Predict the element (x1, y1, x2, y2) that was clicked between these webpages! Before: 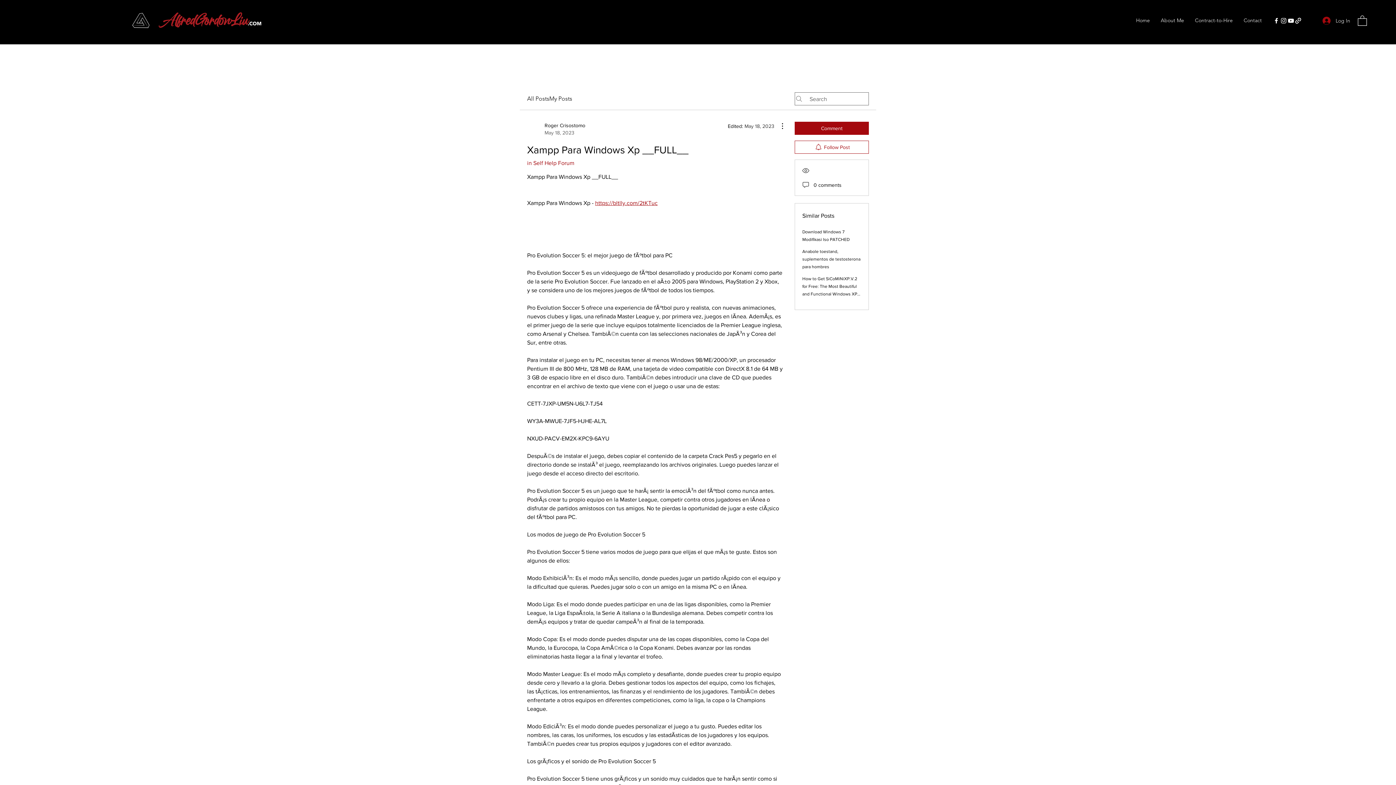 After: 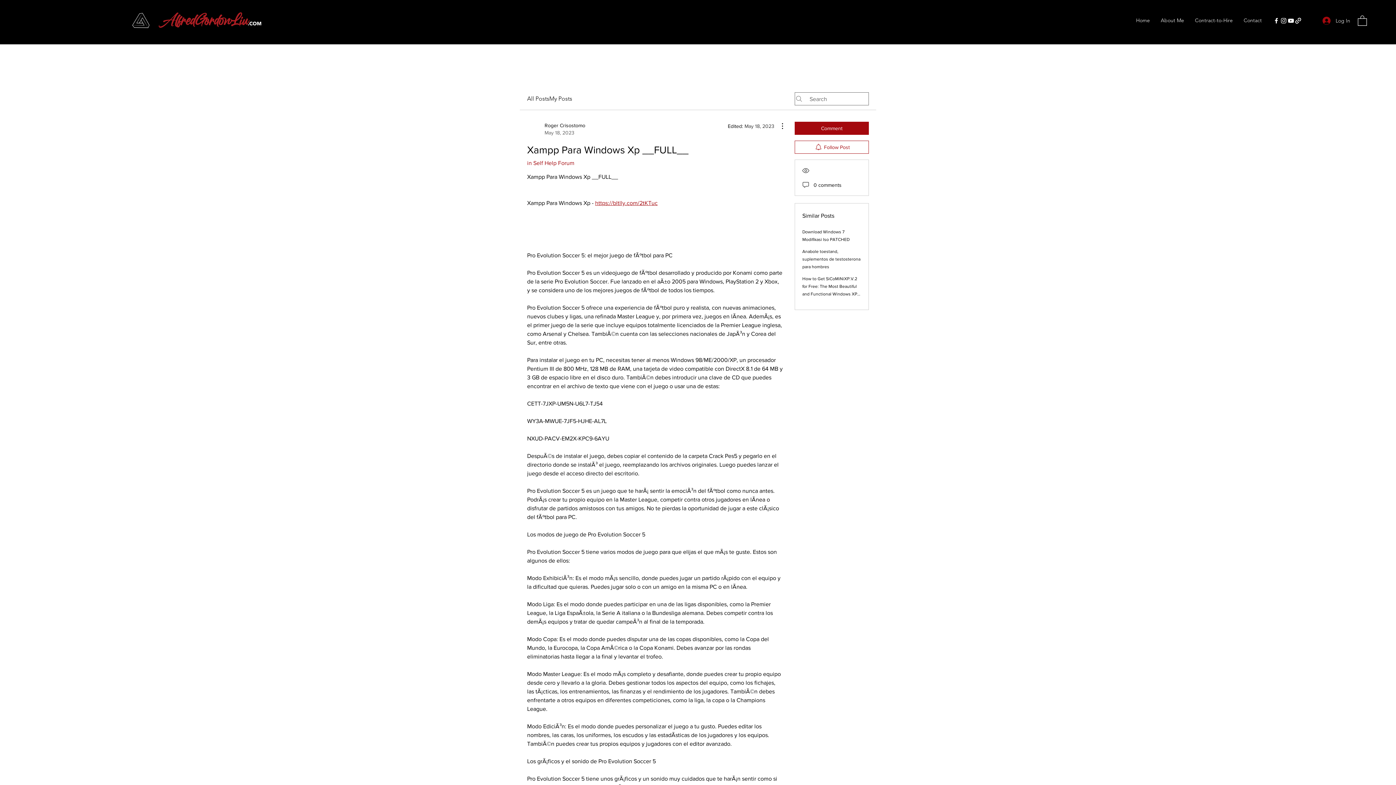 Action: bbox: (1280, 17, 1287, 24) label: Instagram